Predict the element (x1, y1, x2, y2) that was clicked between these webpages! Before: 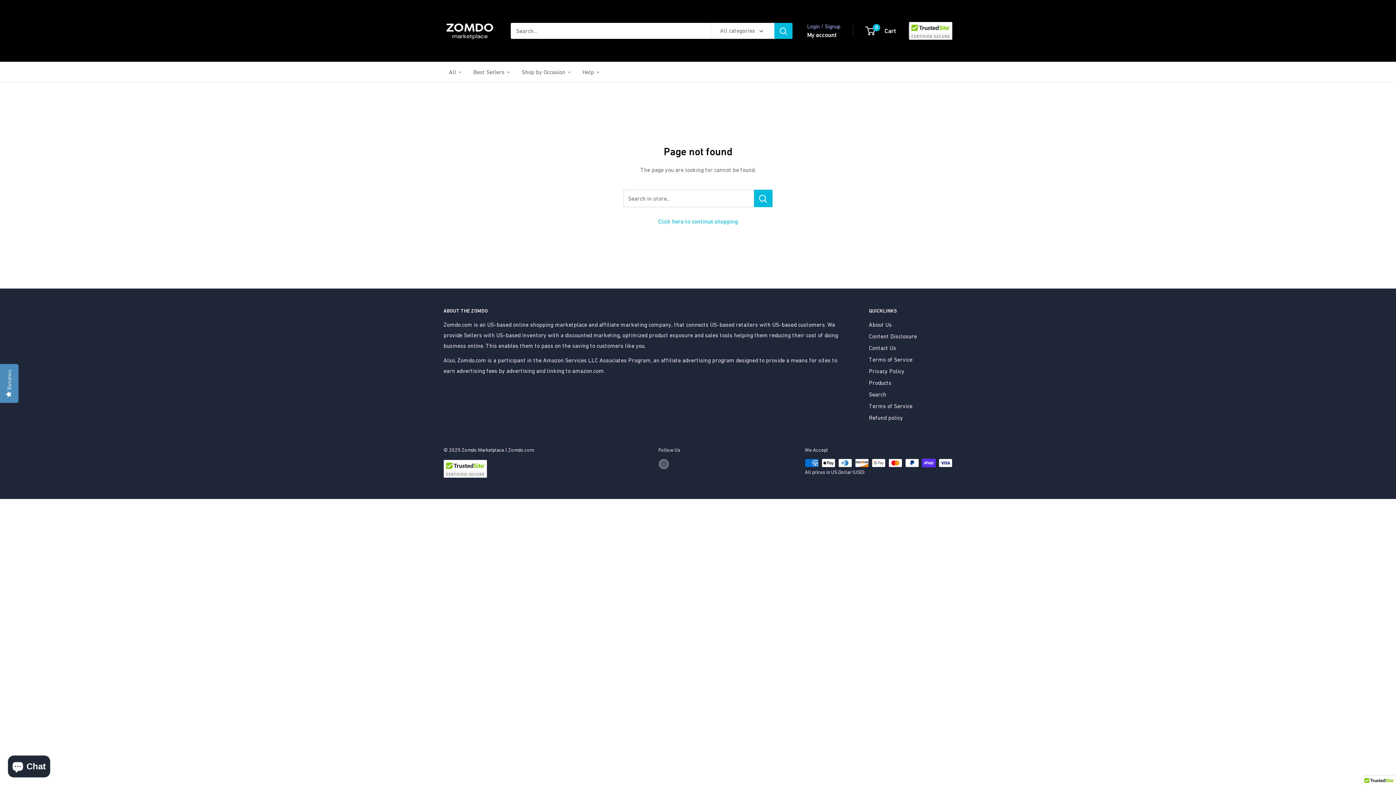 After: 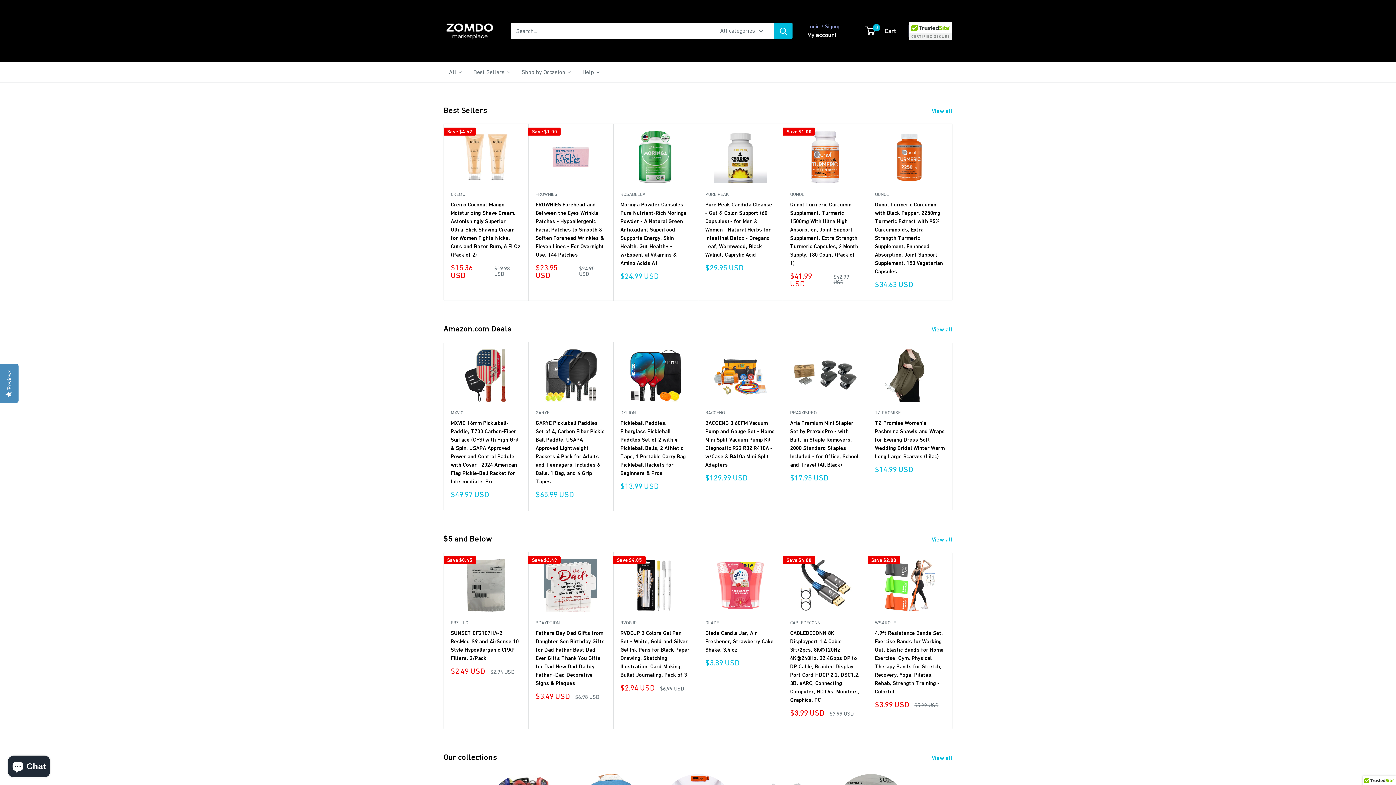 Action: bbox: (443, 7, 496, 54) label: Zomdo Marketplace | Zomdo.com